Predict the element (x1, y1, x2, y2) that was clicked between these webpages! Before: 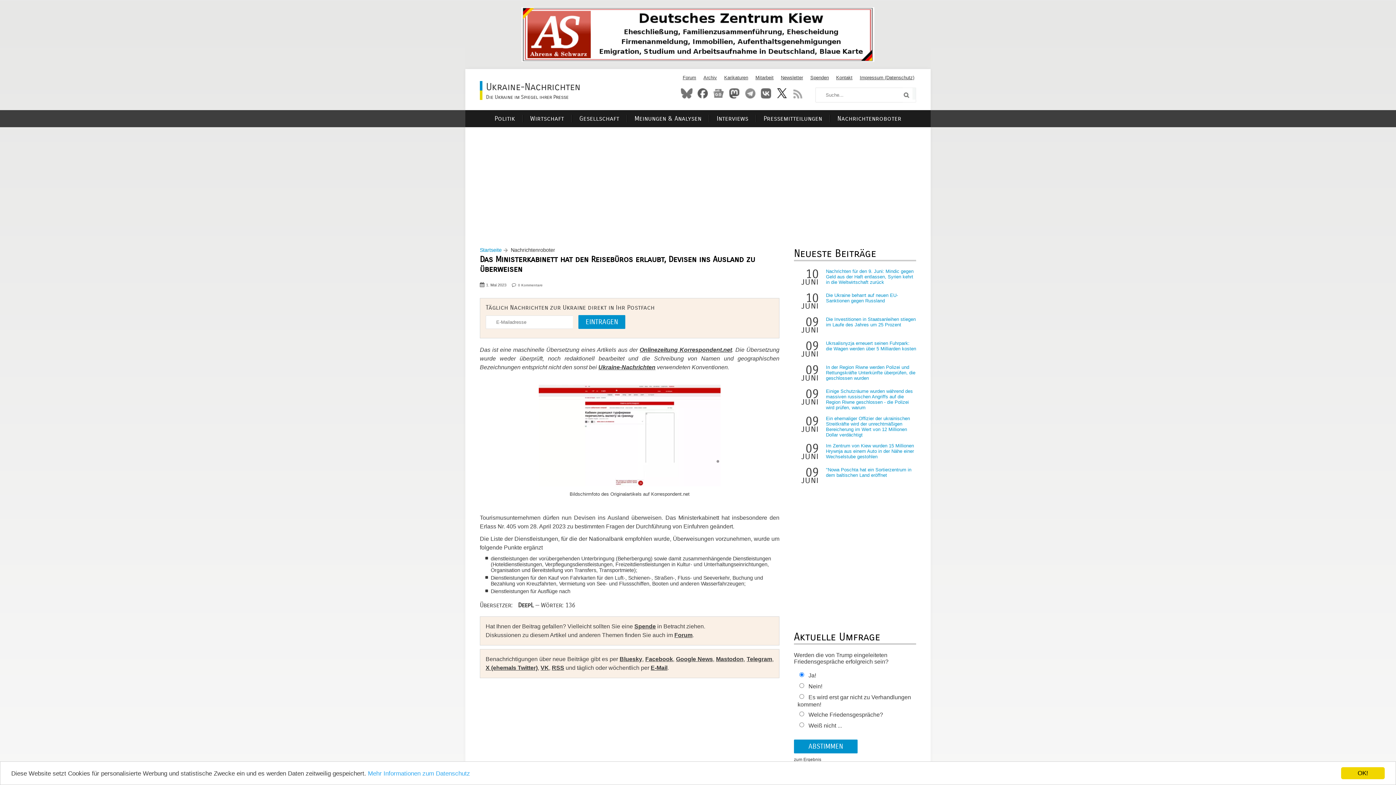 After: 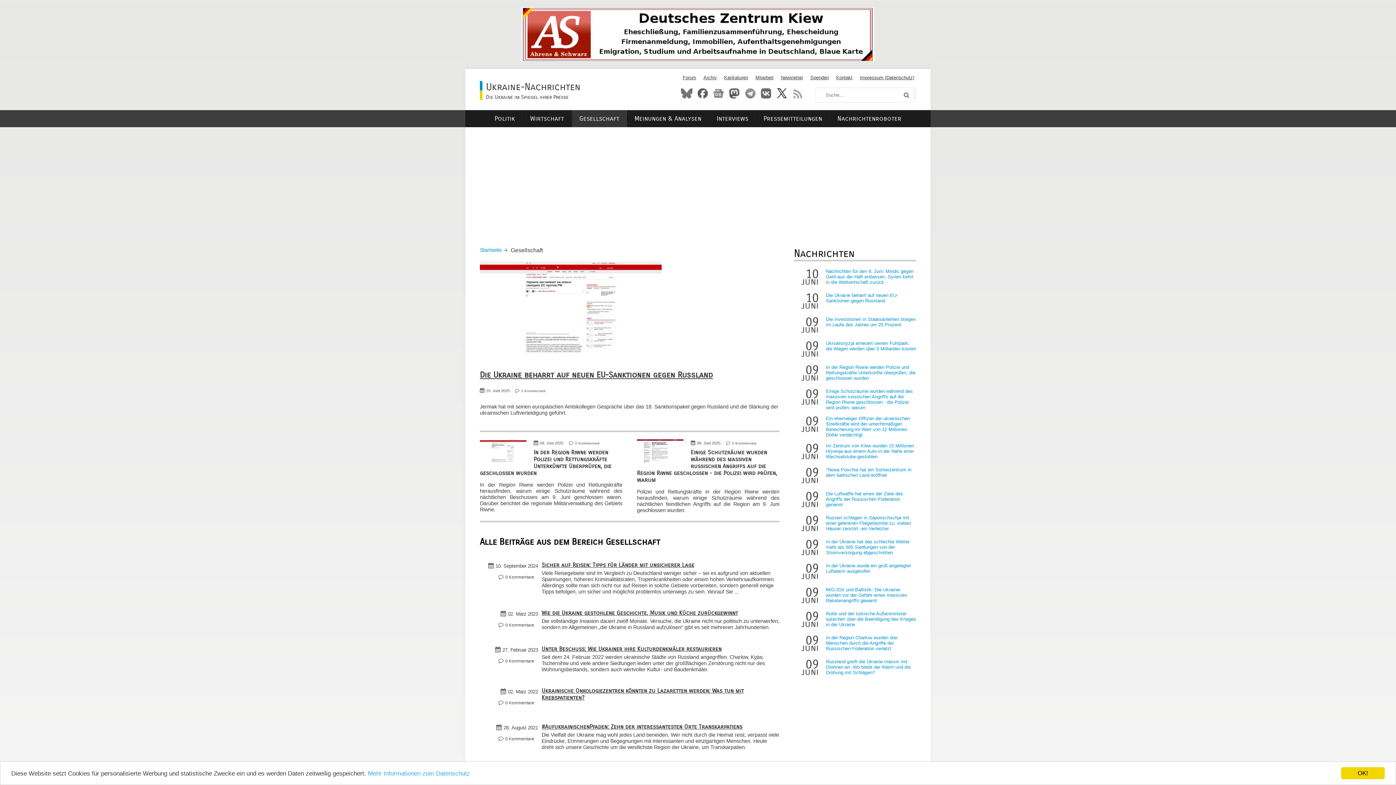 Action: bbox: (571, 110, 627, 127) label: Gesellschaft